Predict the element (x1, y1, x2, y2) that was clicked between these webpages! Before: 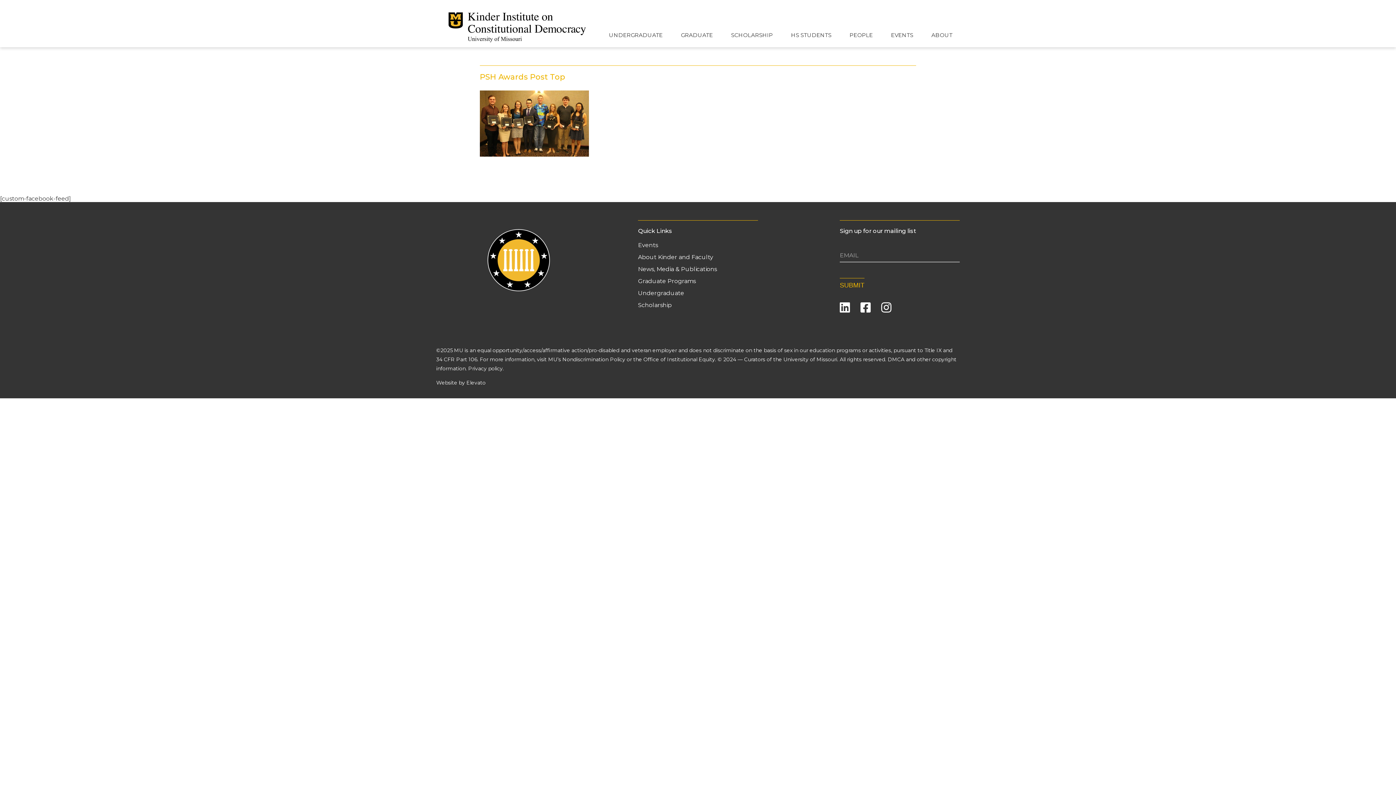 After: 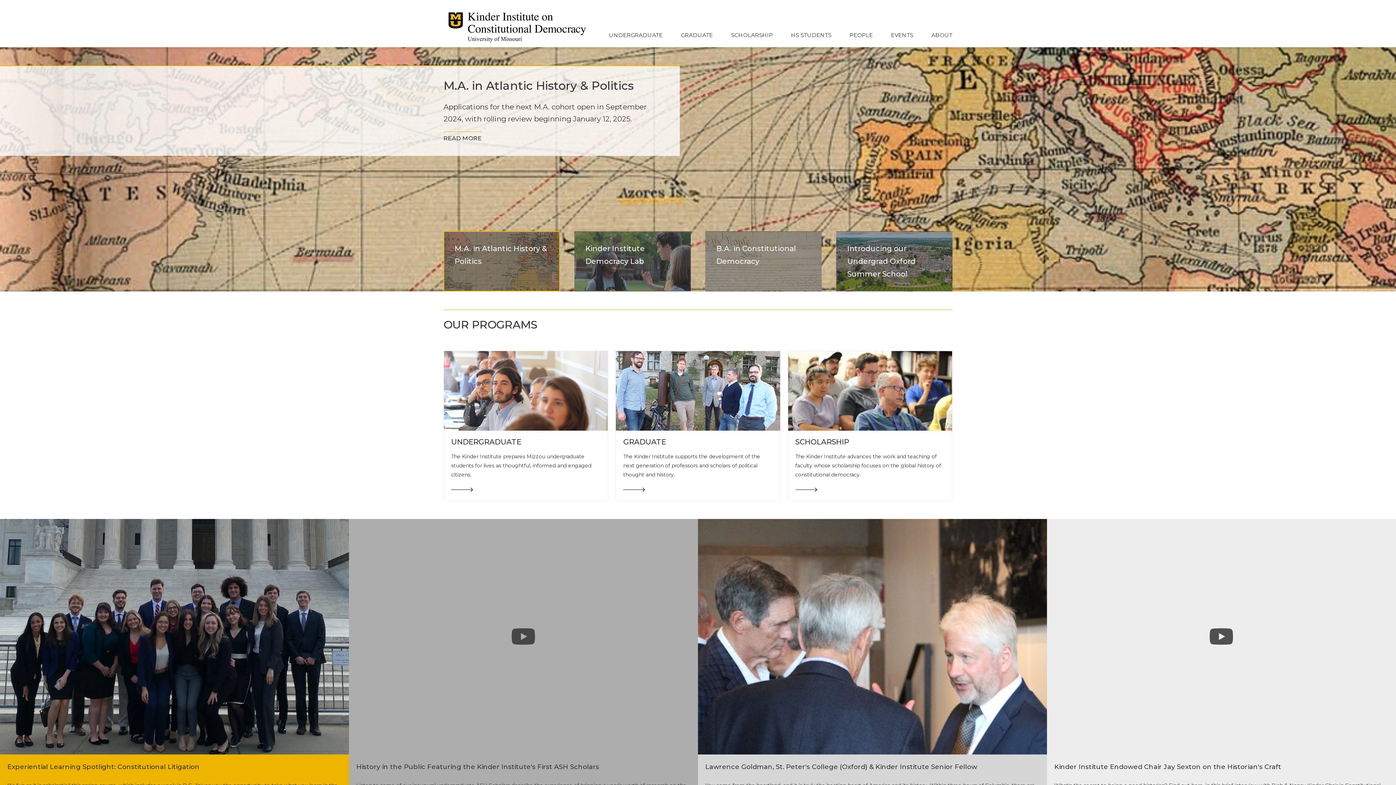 Action: bbox: (443, 7, 592, 47)